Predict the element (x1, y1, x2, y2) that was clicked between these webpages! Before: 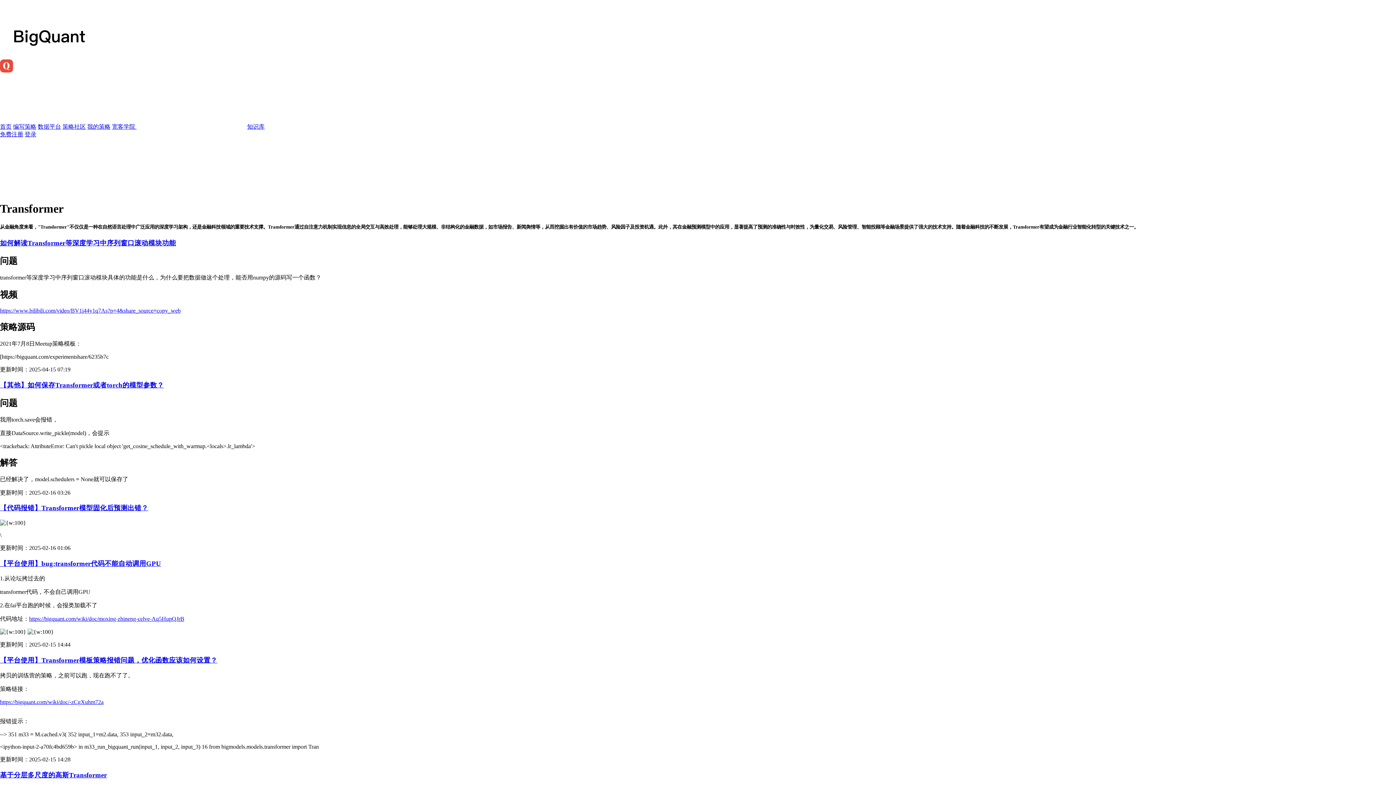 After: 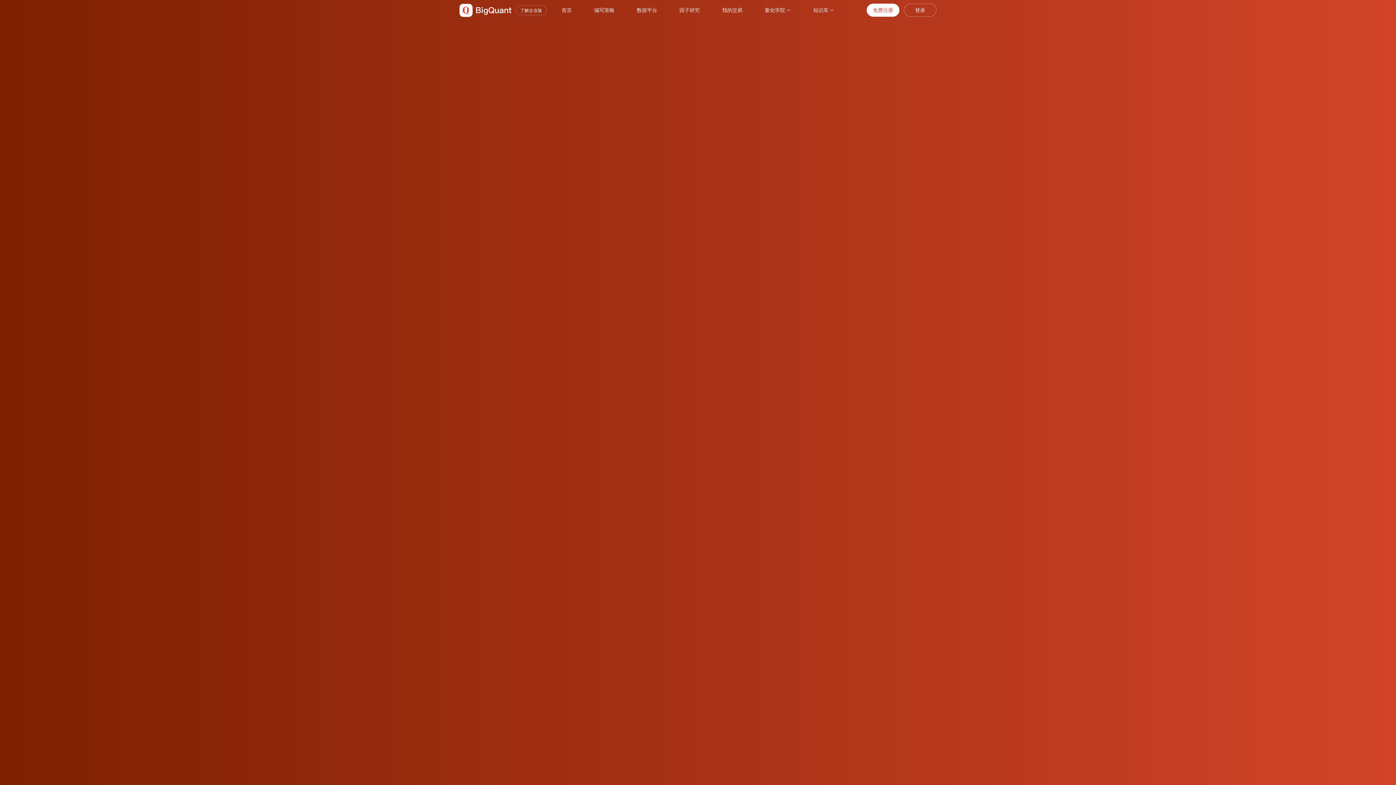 Action: bbox: (0, 123, 11, 129) label: 首页